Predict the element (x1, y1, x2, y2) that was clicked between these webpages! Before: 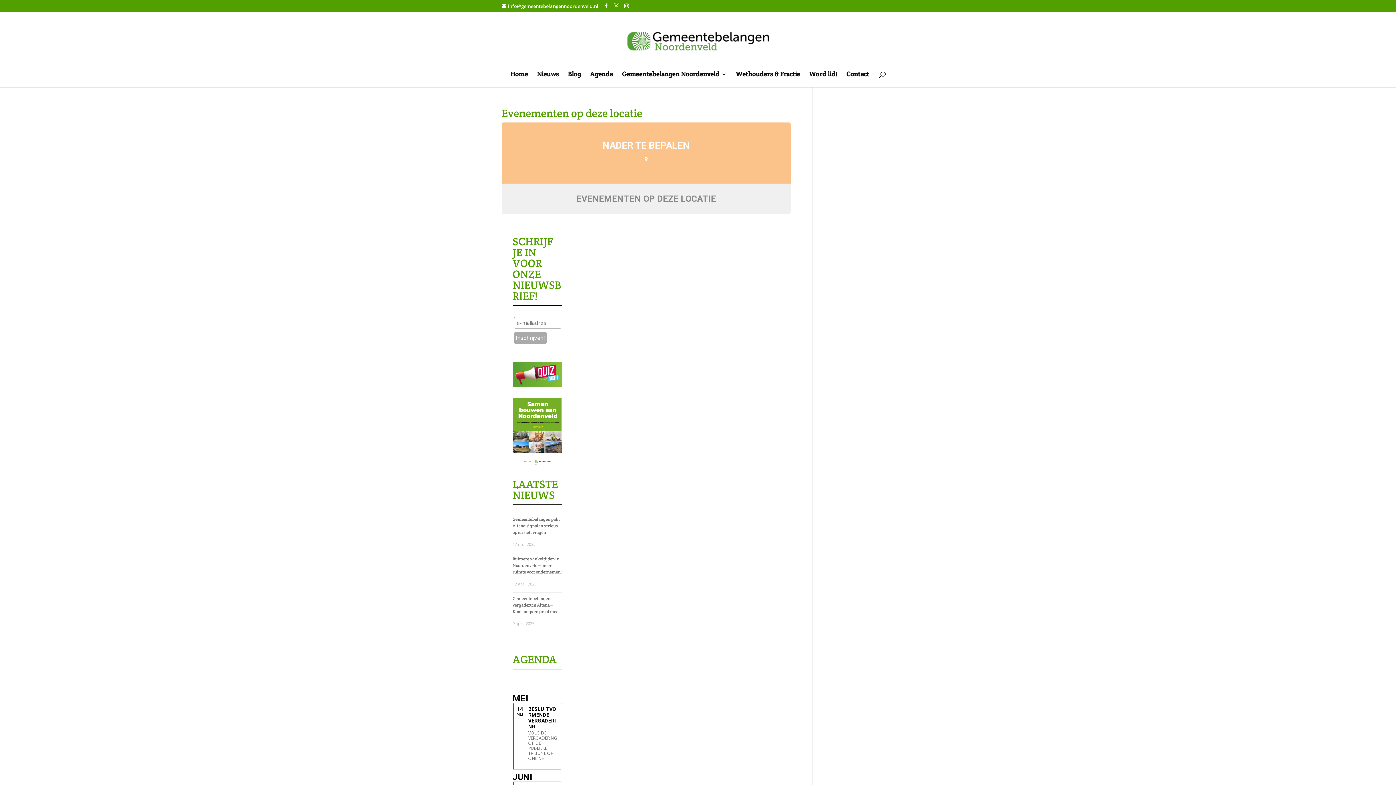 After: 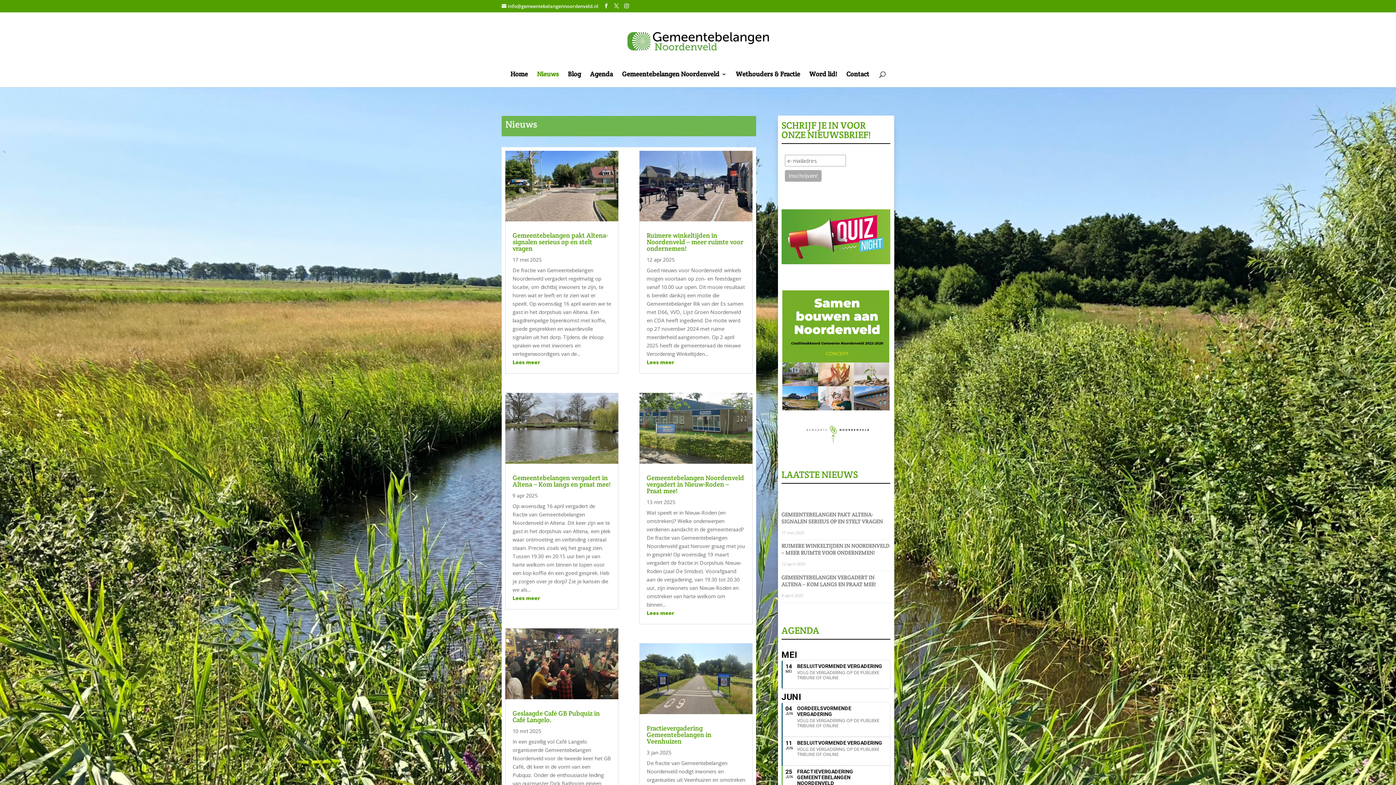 Action: bbox: (537, 71, 558, 87) label: Nieuws